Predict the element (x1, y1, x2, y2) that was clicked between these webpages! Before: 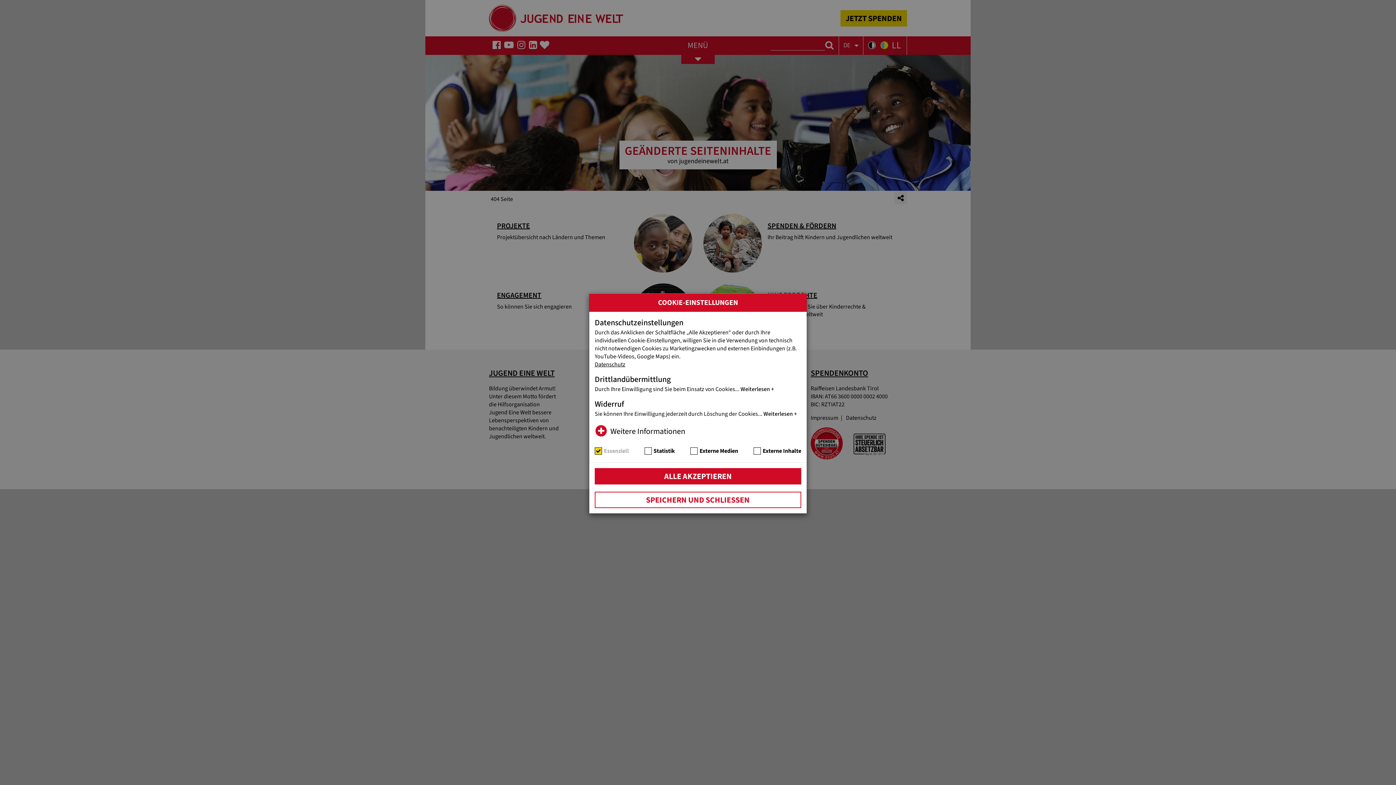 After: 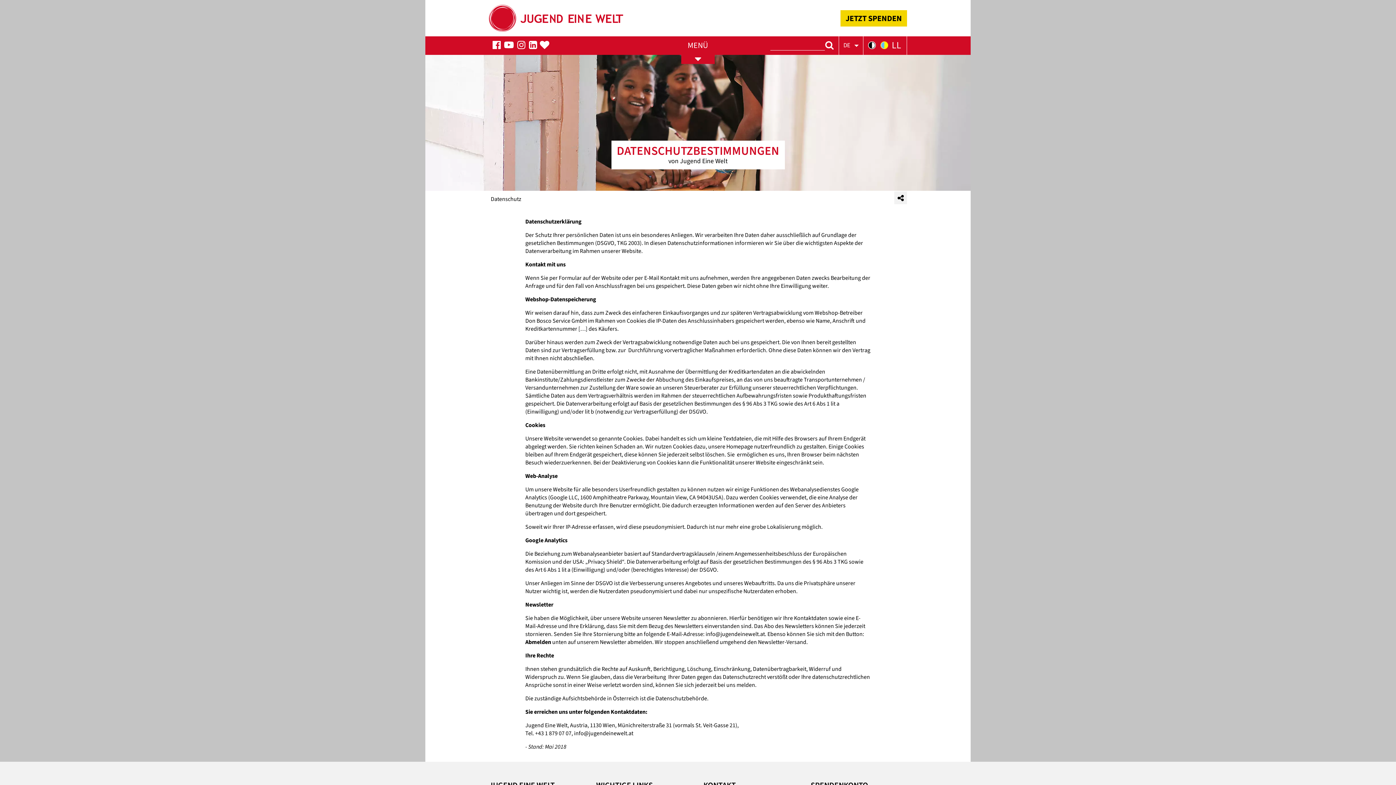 Action: bbox: (594, 360, 625, 368) label: Datenschutz